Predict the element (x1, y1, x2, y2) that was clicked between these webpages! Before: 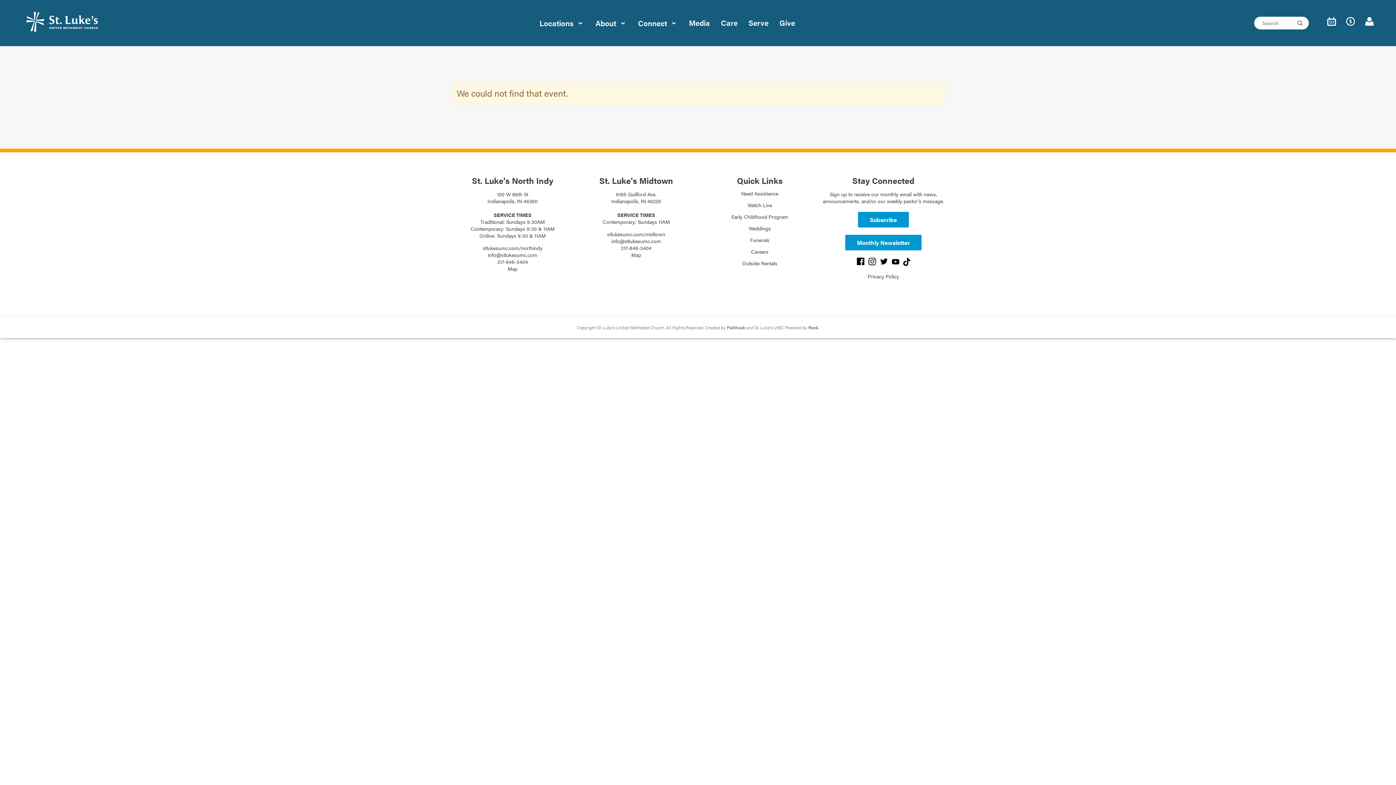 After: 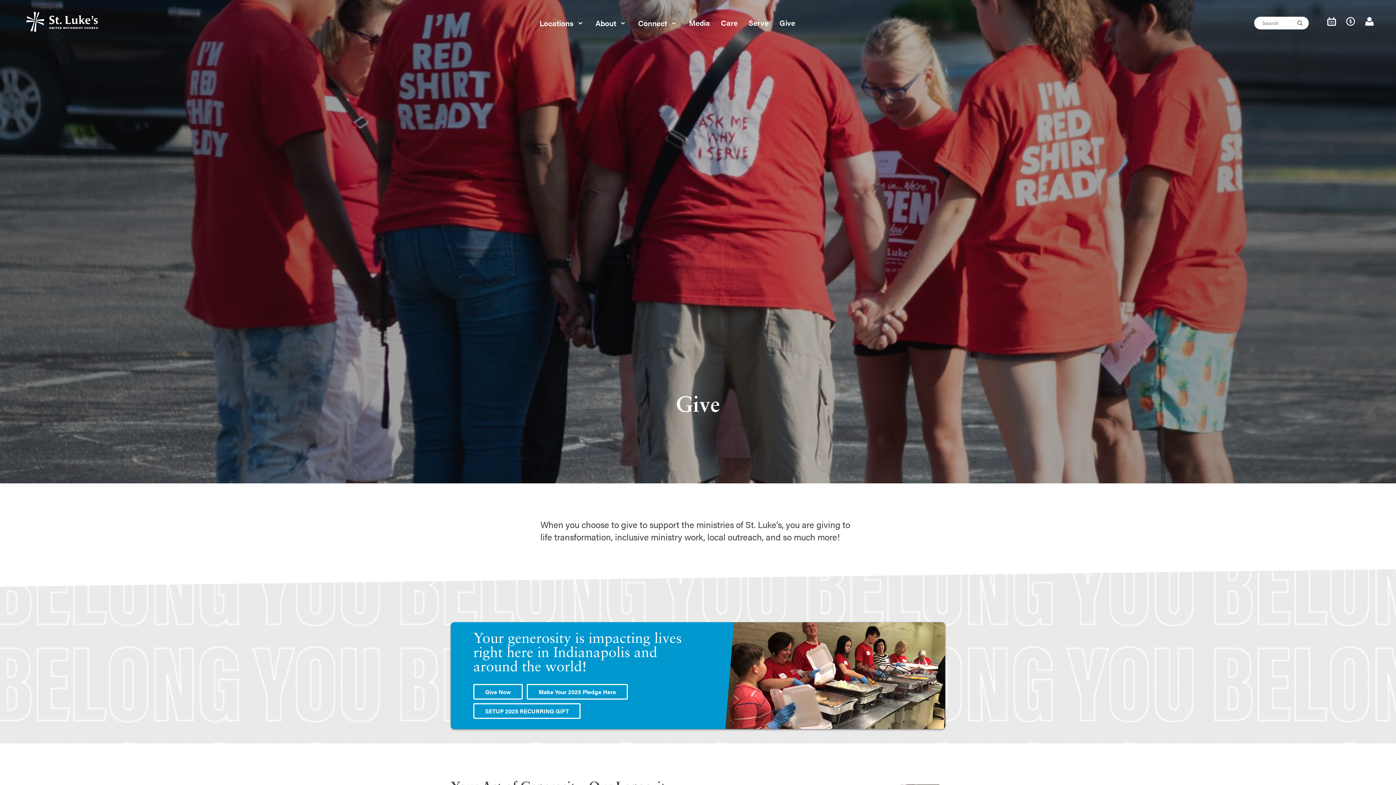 Action: bbox: (774, 0, 800, 45) label: Give